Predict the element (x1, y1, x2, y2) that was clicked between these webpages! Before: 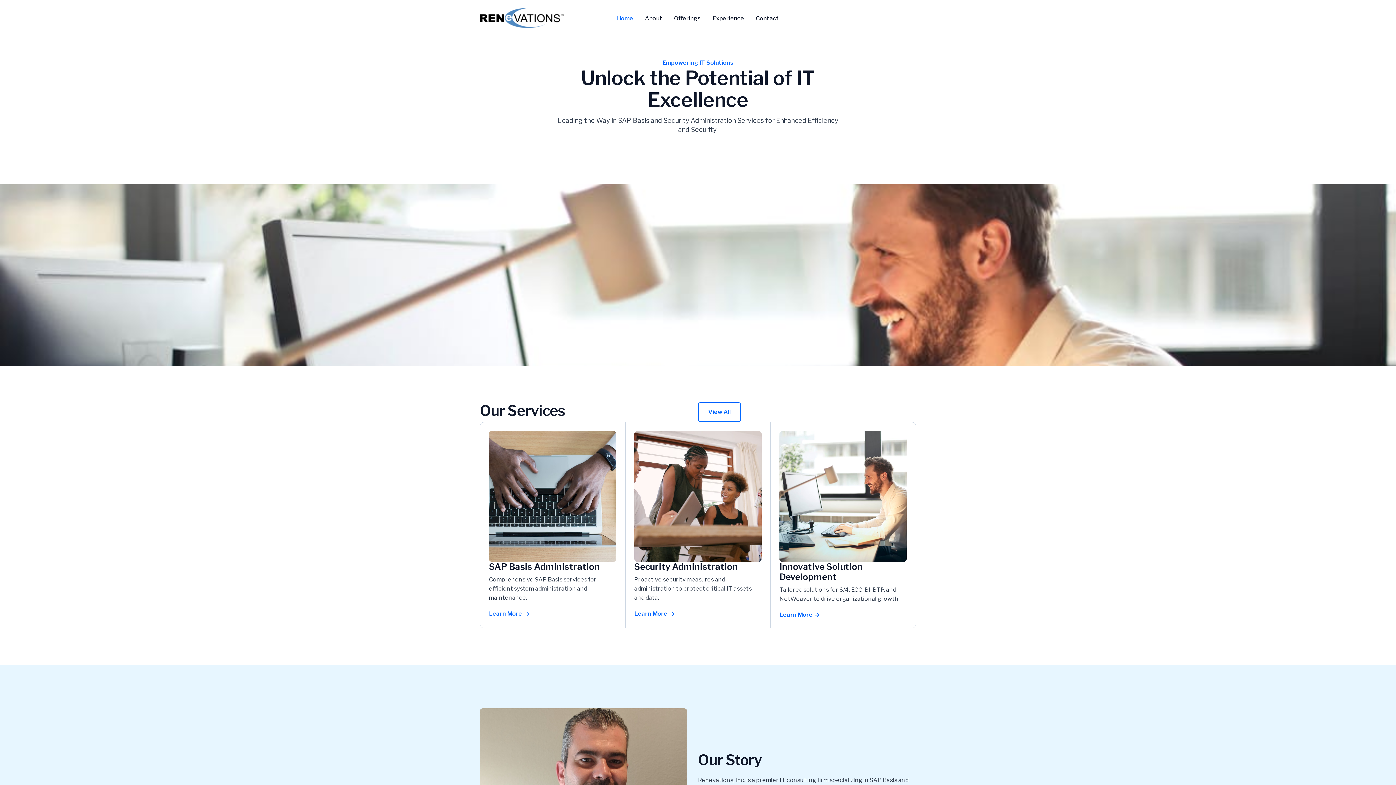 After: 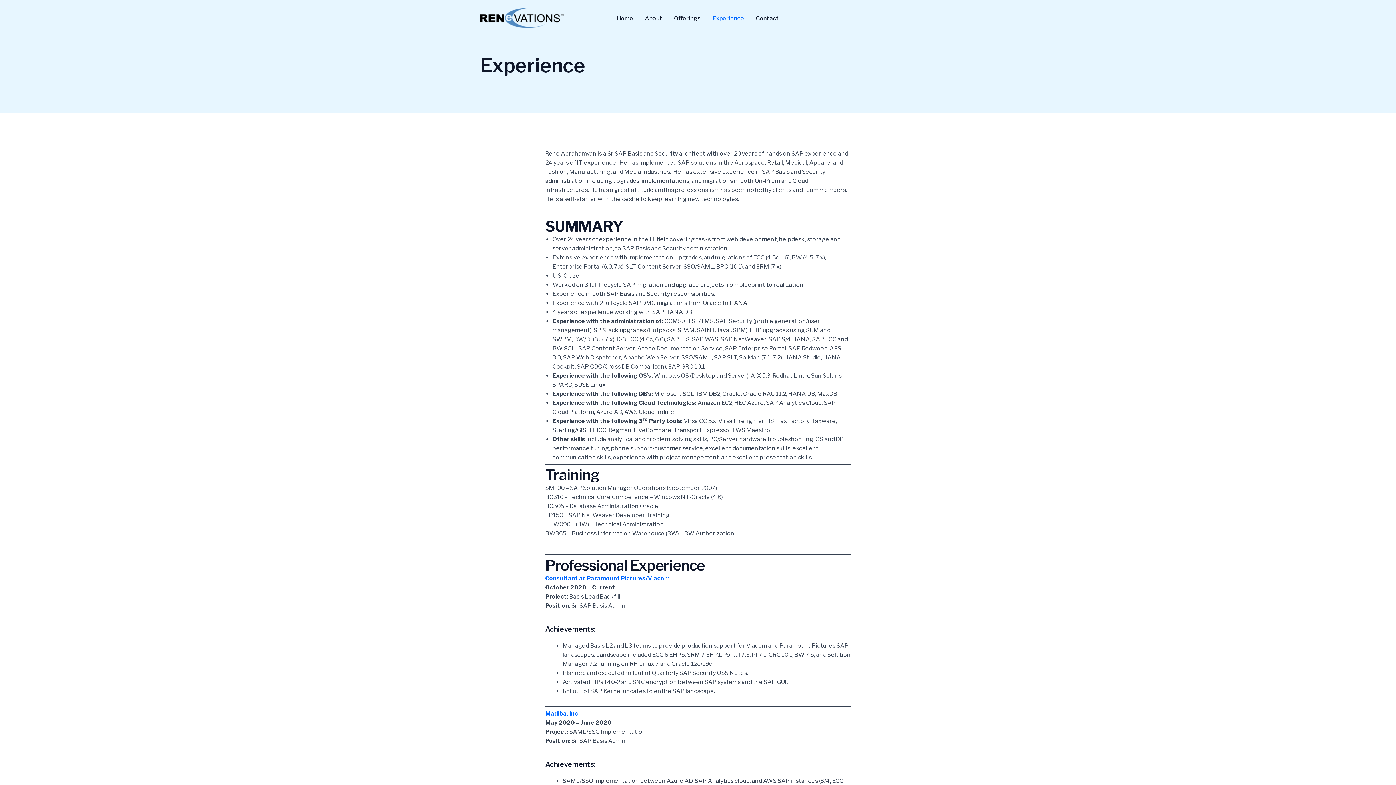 Action: label: Experience bbox: (706, 15, 750, 21)